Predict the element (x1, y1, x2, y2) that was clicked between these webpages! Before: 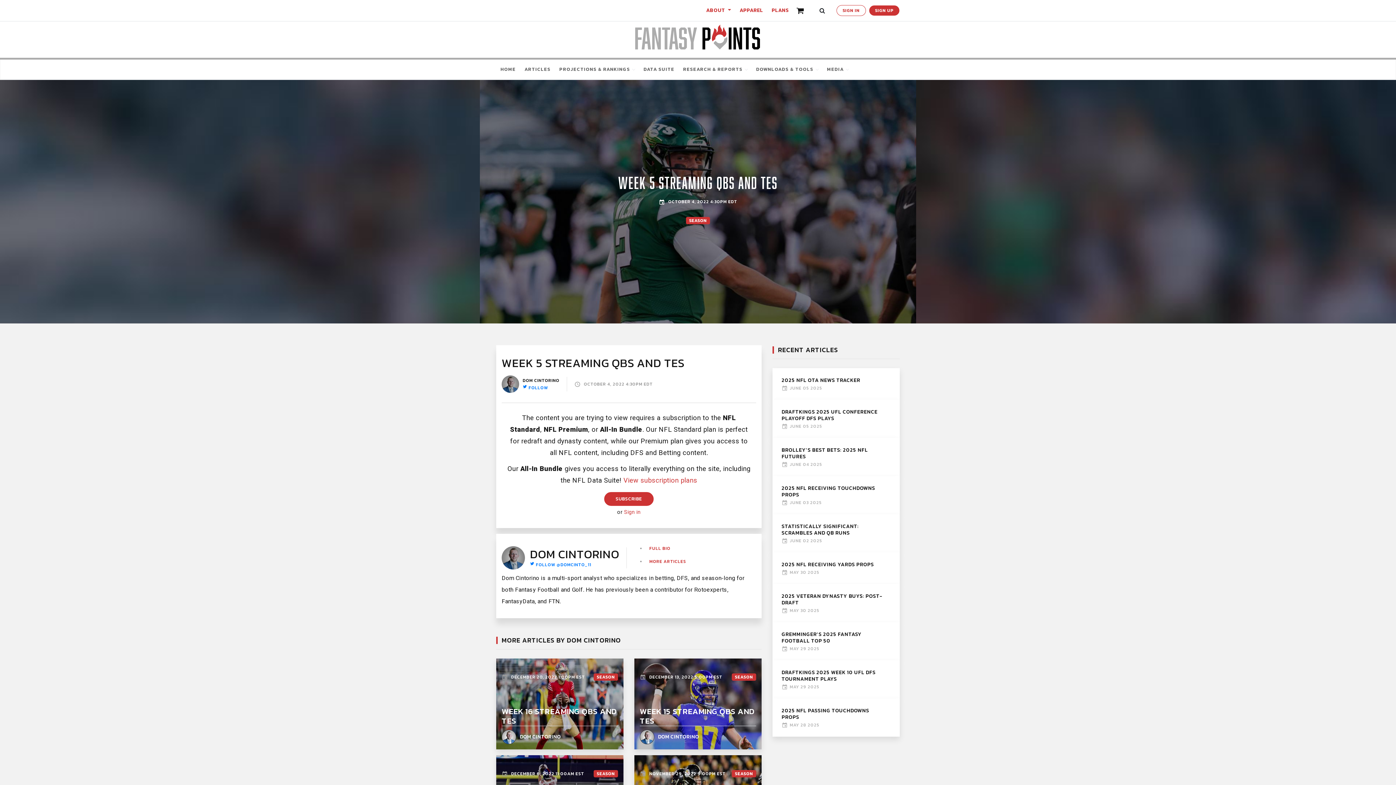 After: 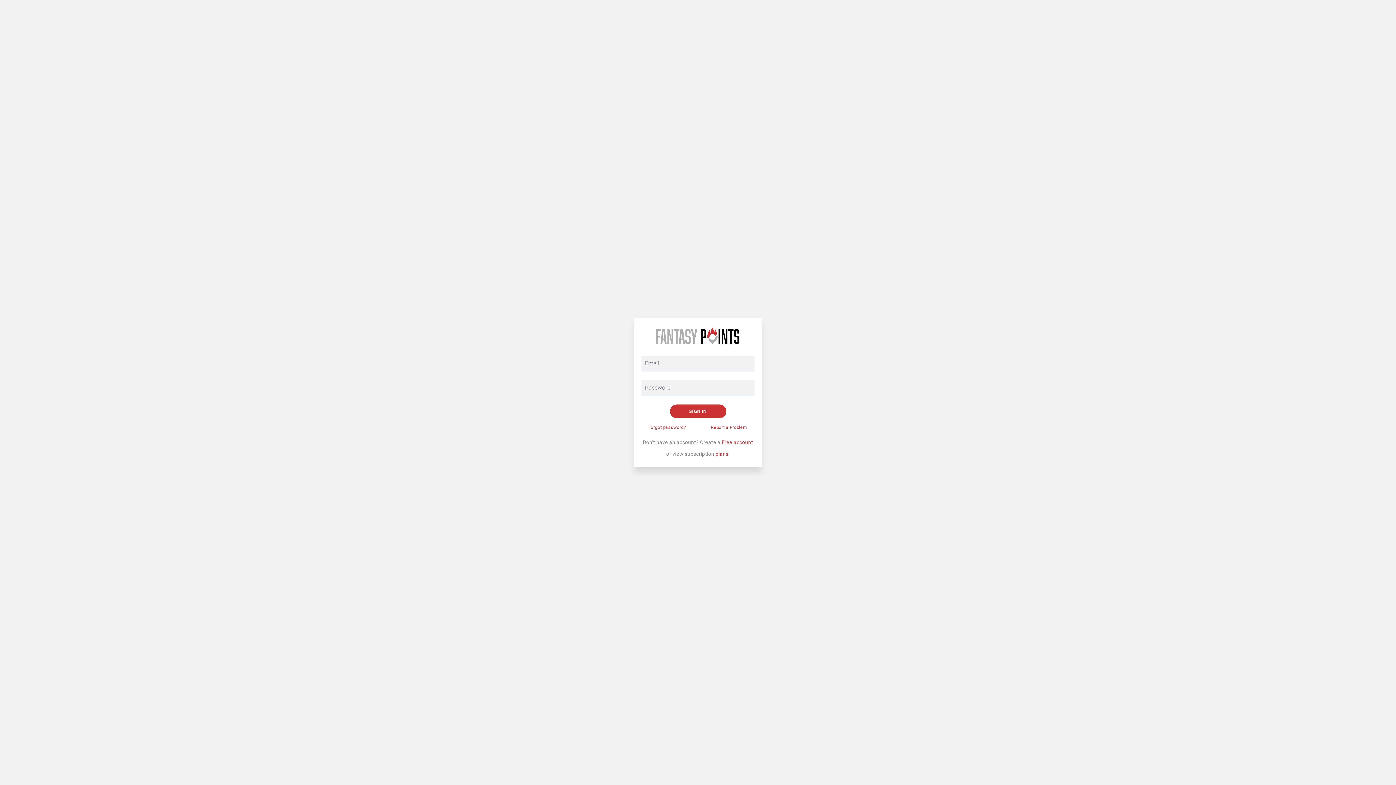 Action: bbox: (624, 509, 640, 515) label: Sign in